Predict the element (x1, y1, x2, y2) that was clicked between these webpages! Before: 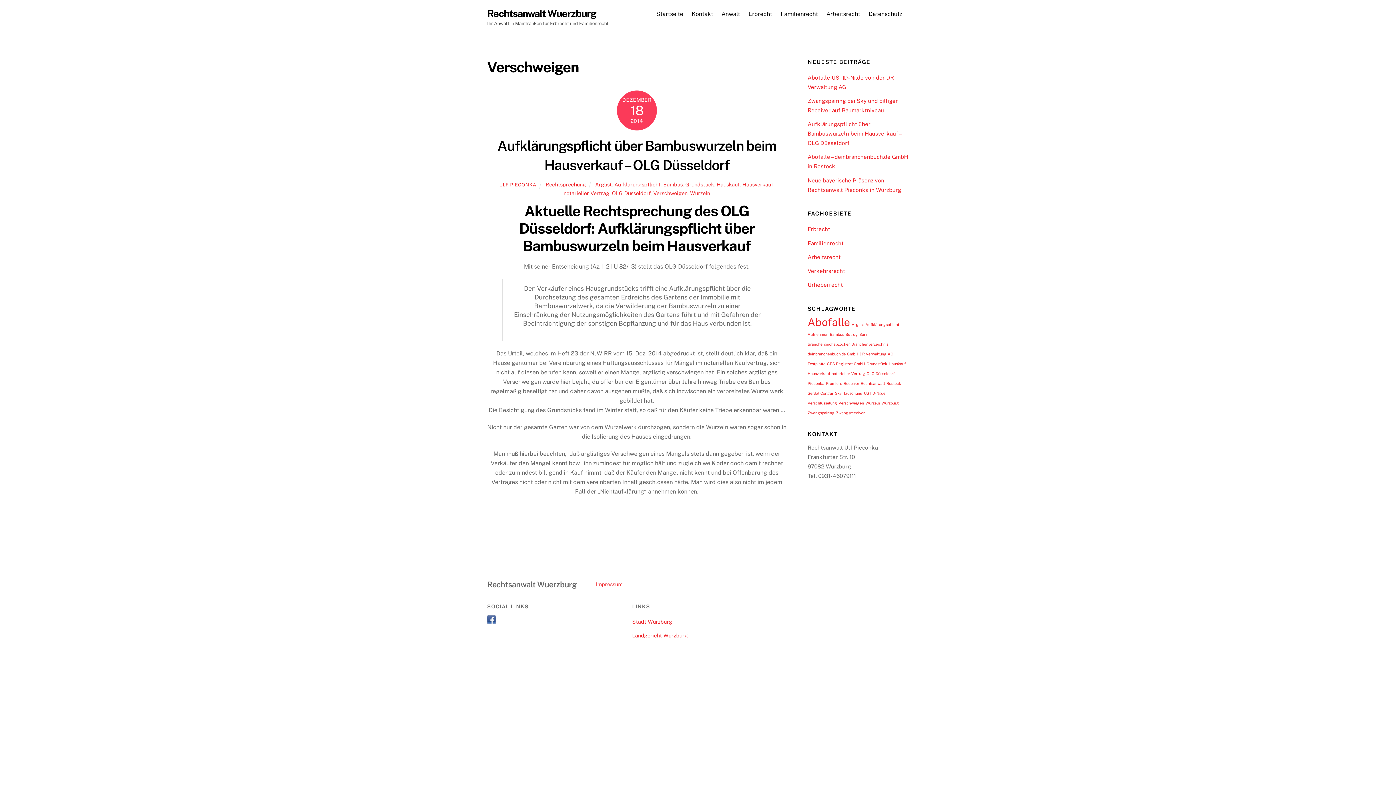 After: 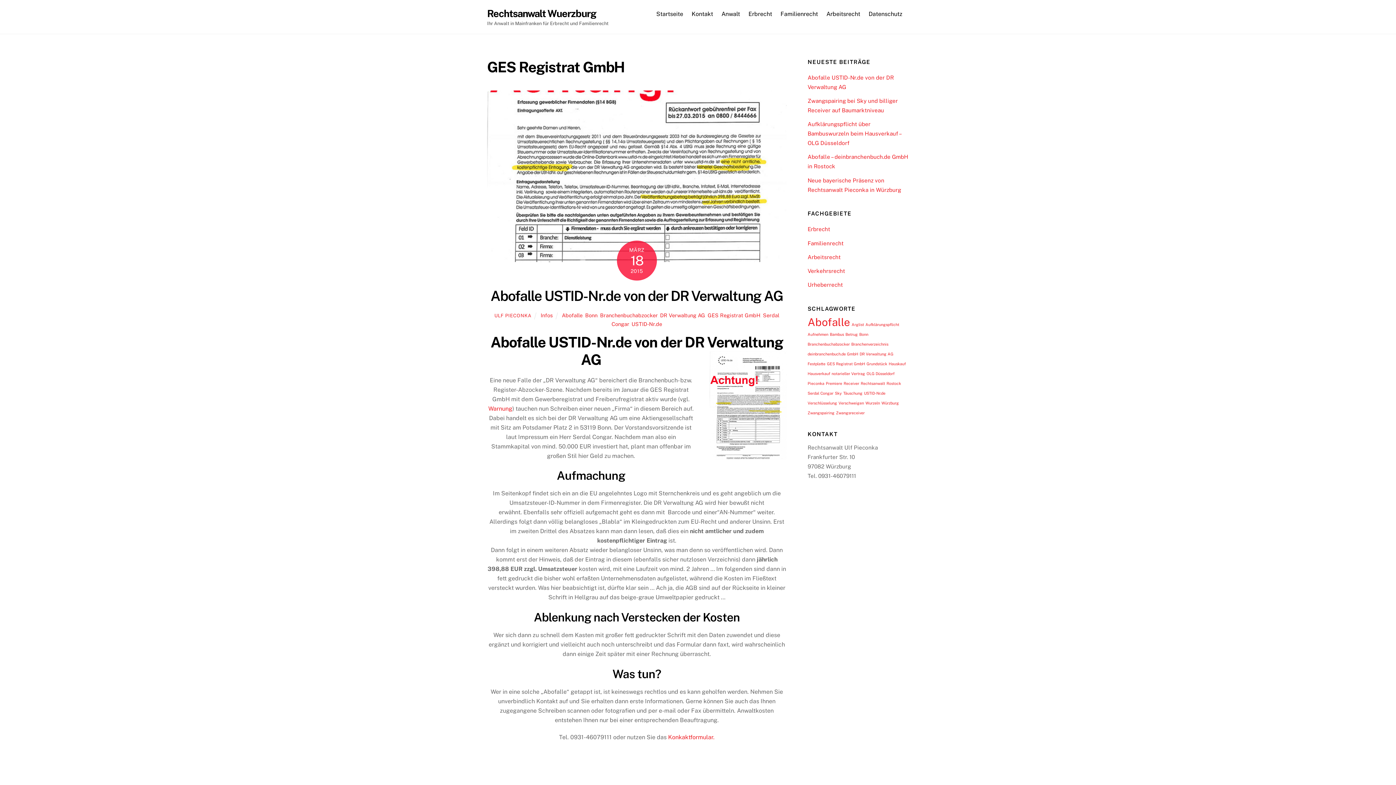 Action: label: GES Registrat GmbH (1 Eintrag) bbox: (827, 361, 865, 366)